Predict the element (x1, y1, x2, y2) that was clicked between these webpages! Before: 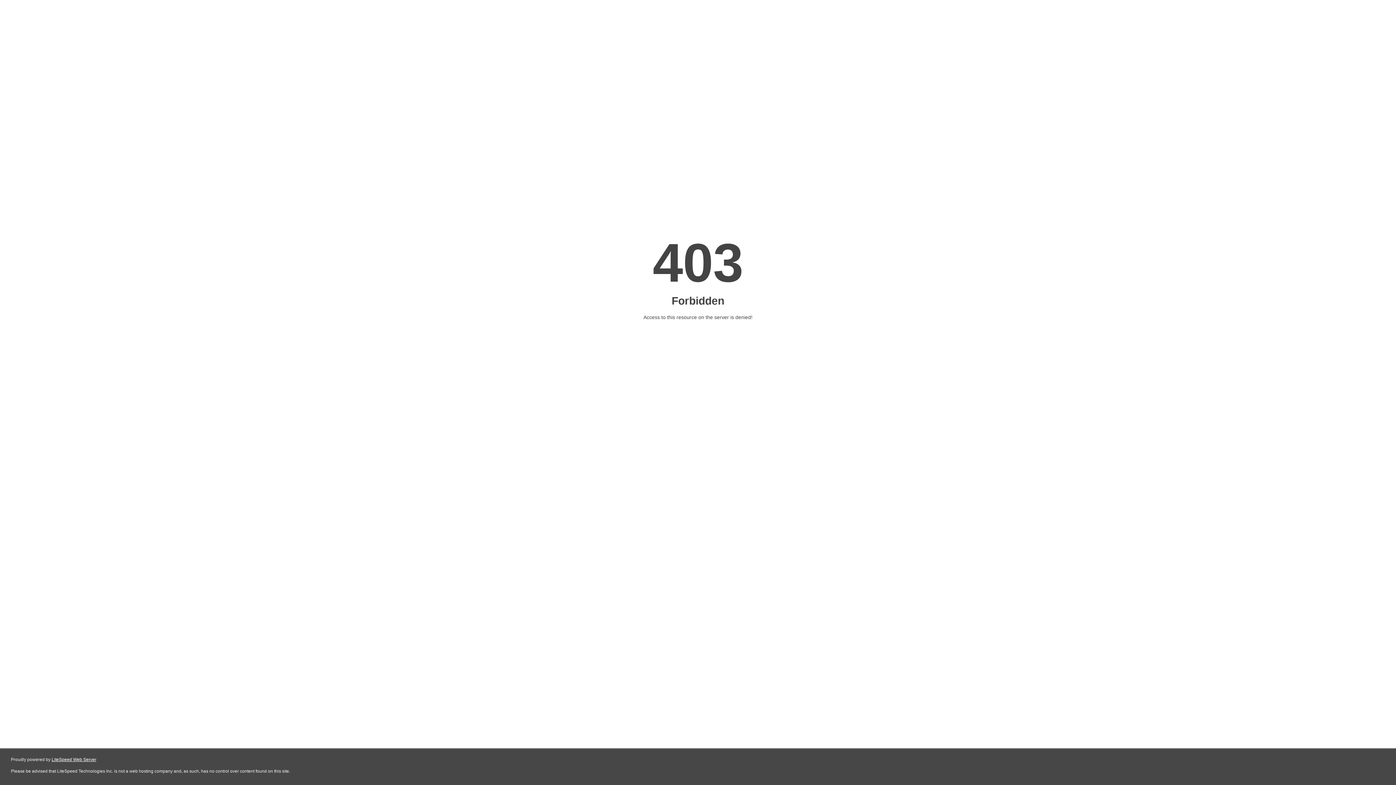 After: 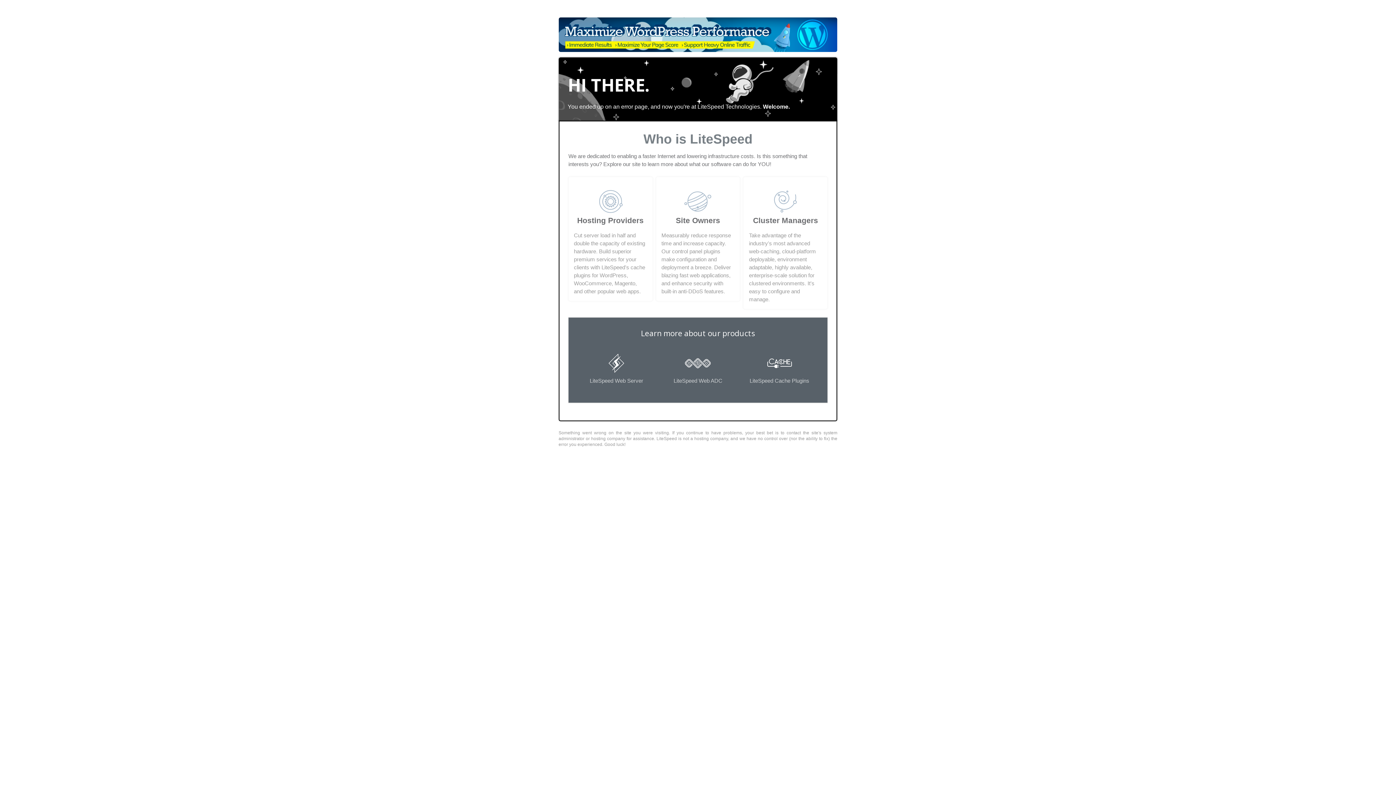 Action: label: LiteSpeed Web Server bbox: (51, 757, 96, 762)